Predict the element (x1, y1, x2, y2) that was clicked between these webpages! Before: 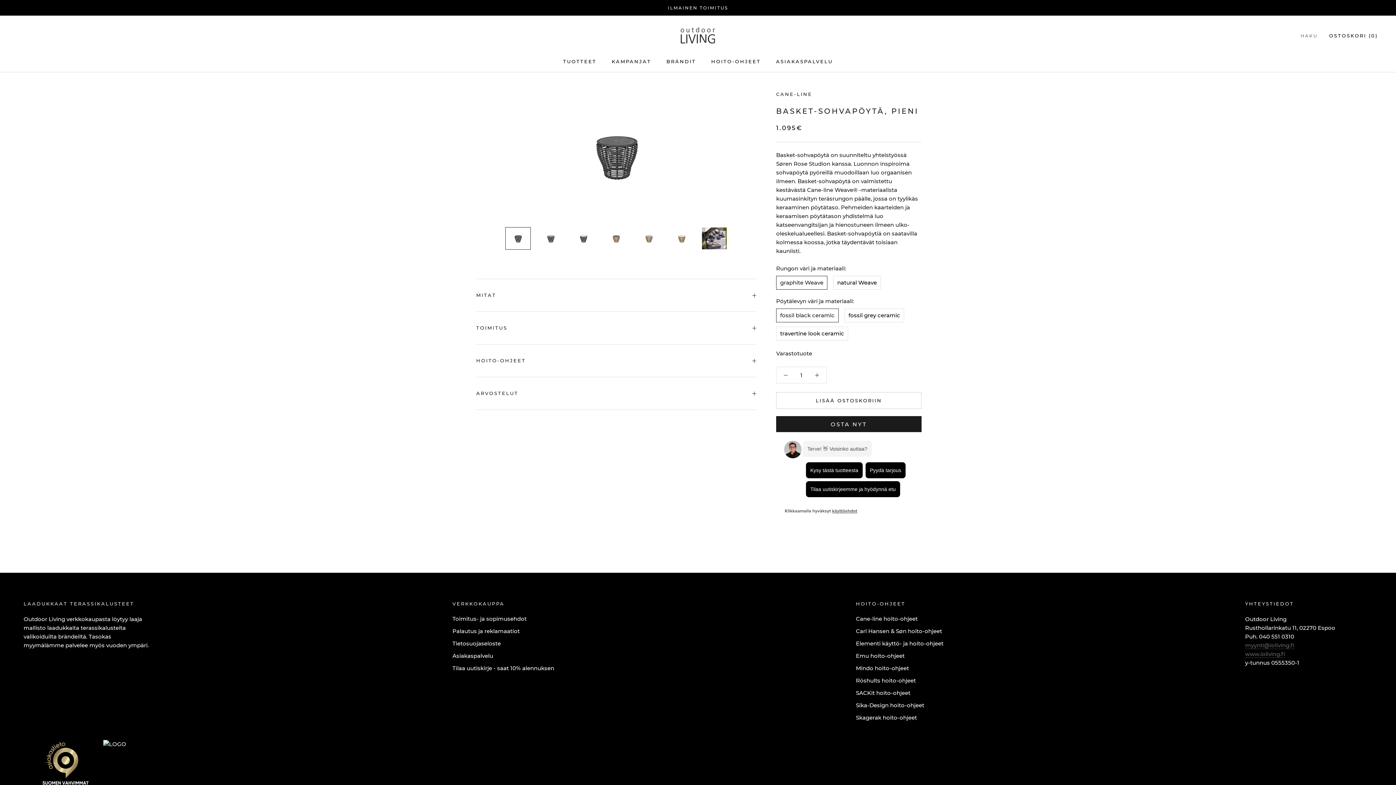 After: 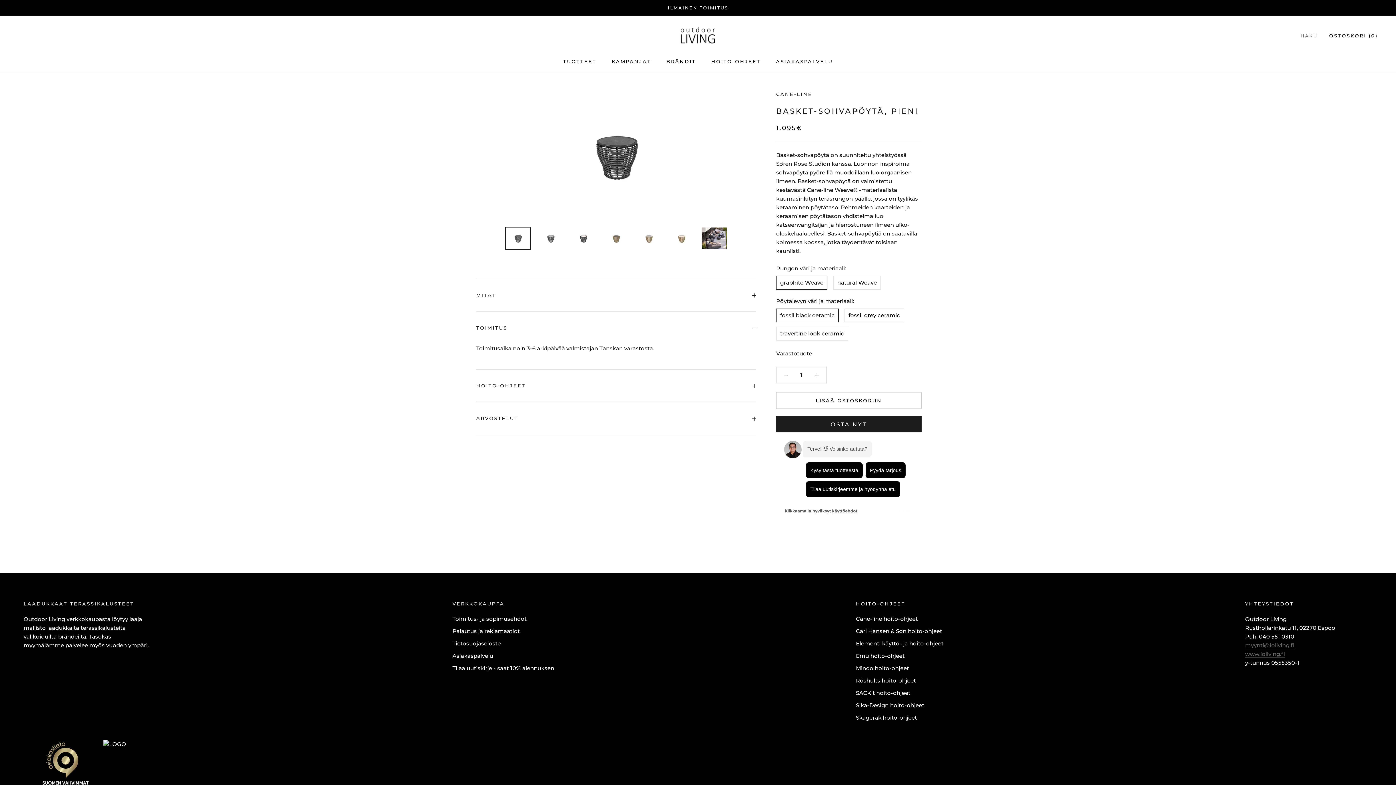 Action: bbox: (476, 312, 756, 344) label: TOIMITUS